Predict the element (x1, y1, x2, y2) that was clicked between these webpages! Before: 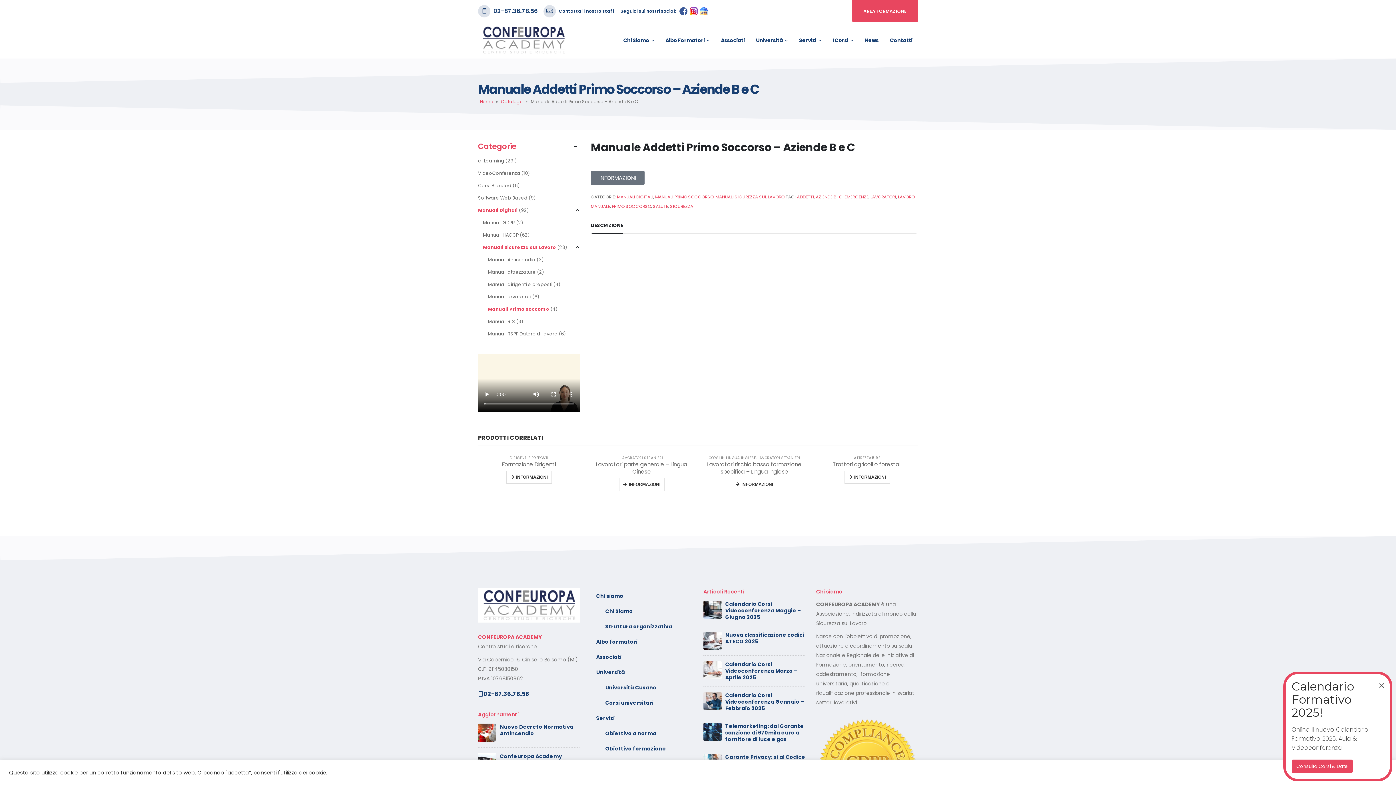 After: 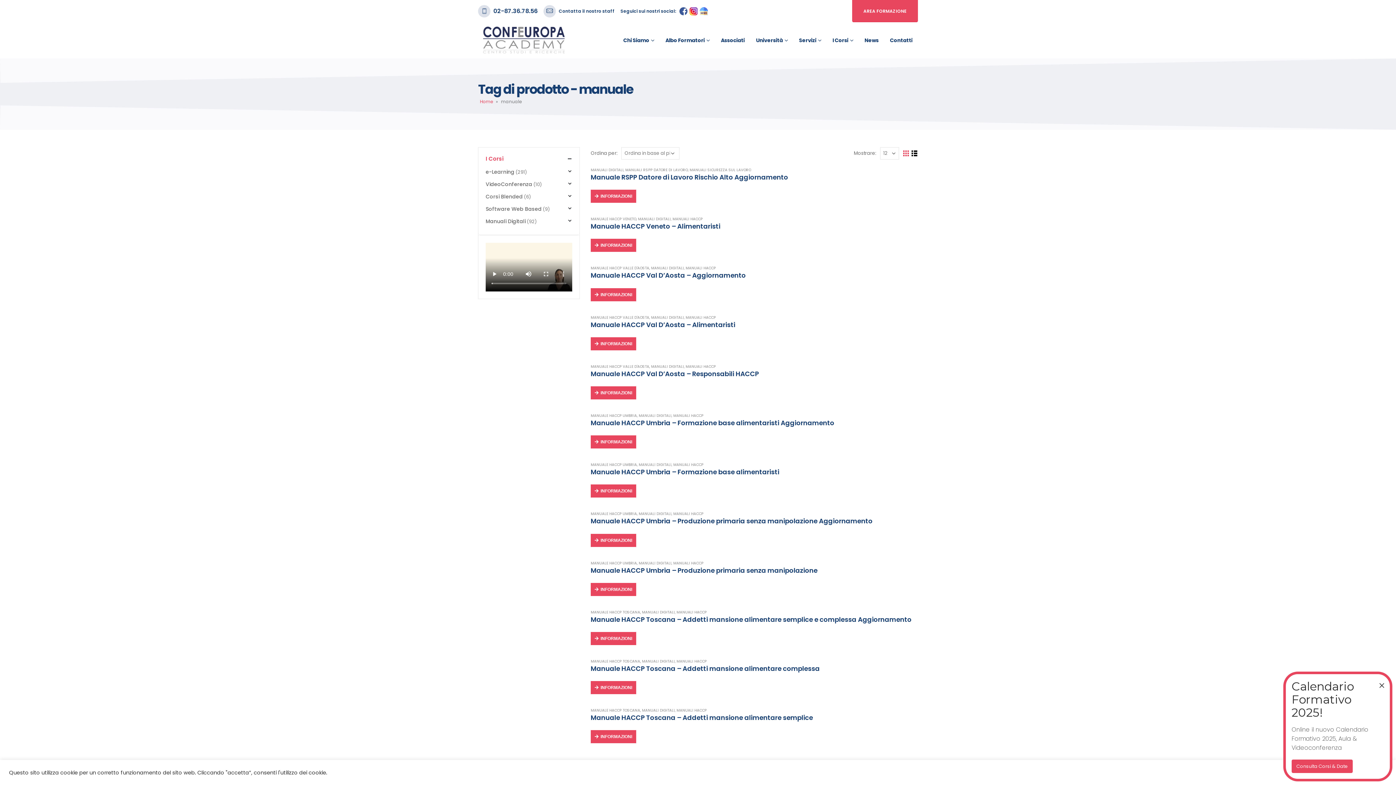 Action: bbox: (590, 203, 610, 209) label: MANUALE